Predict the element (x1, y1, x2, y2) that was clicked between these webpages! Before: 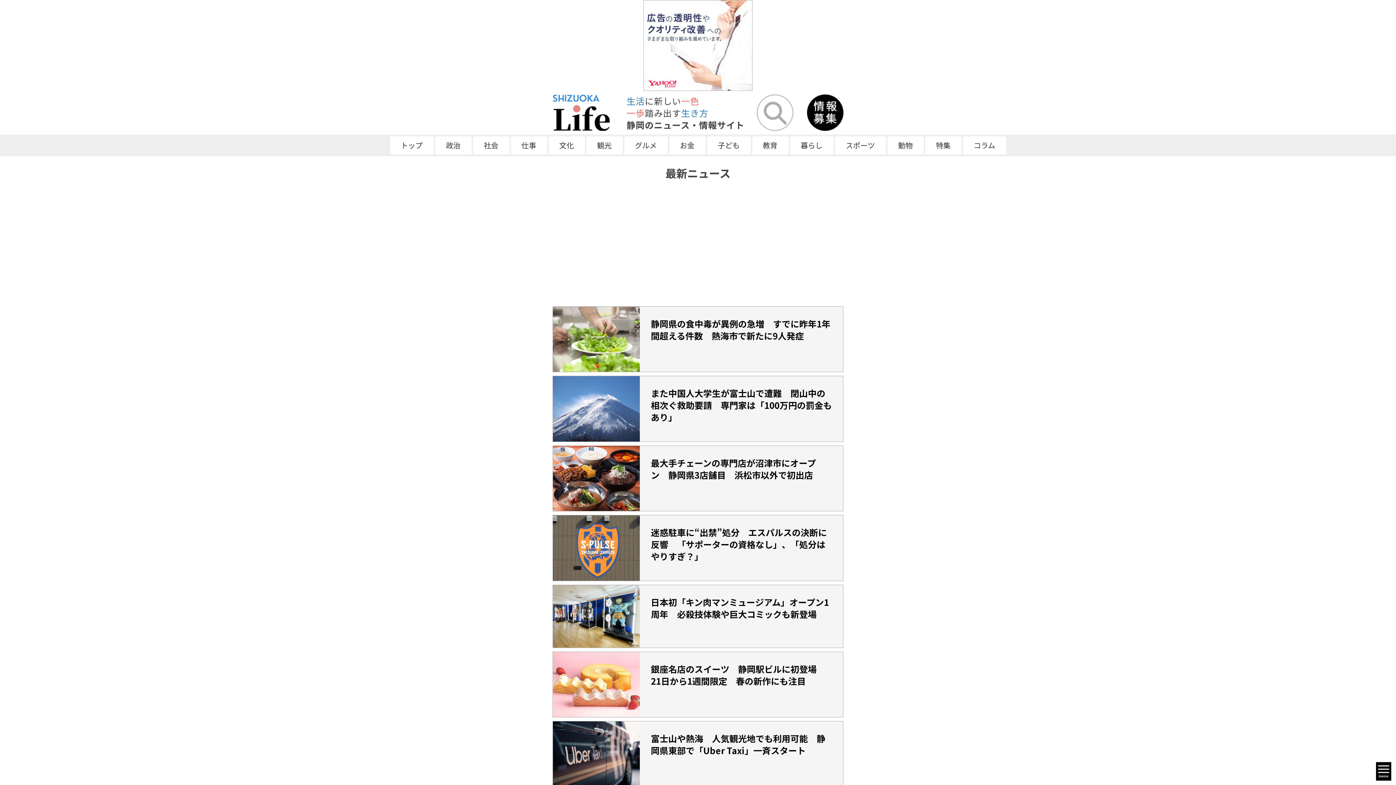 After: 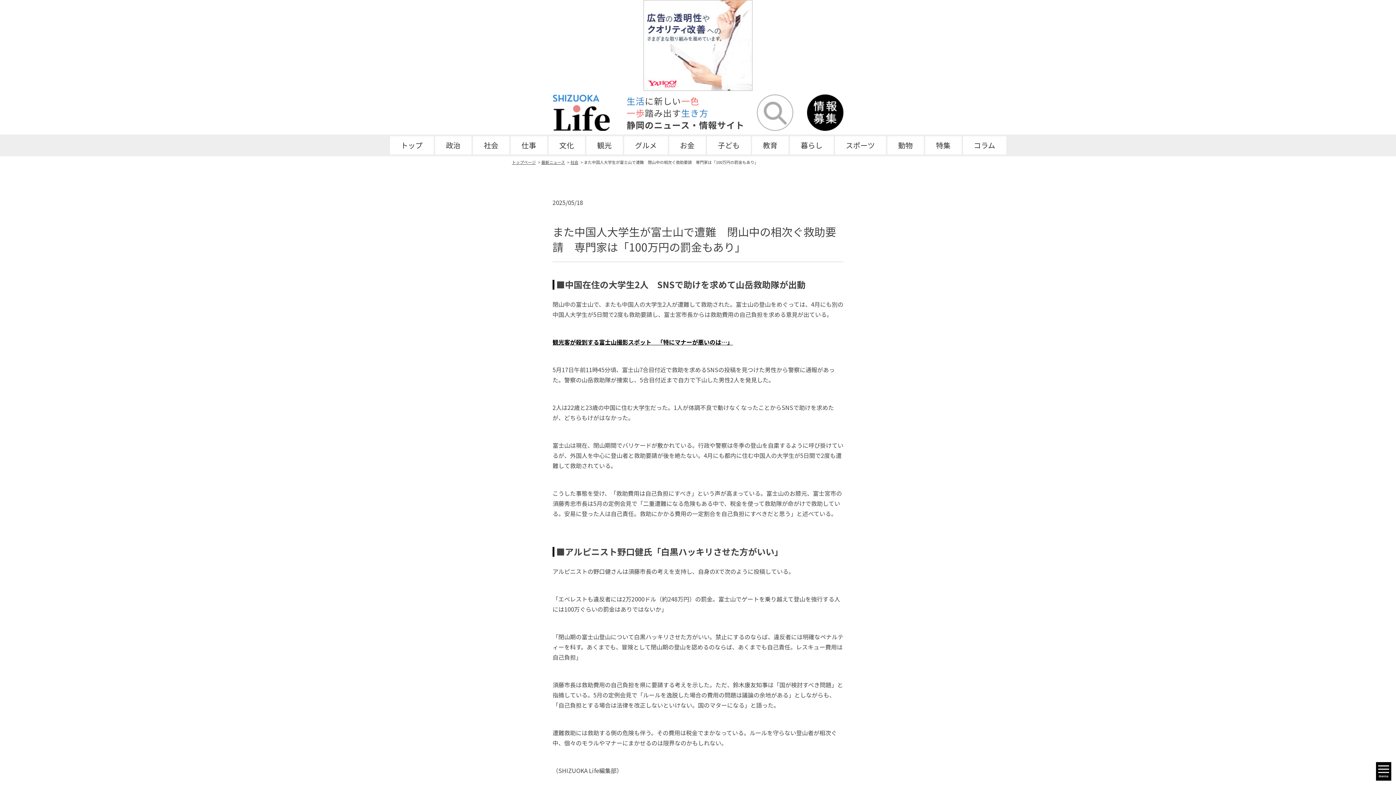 Action: bbox: (552, 376, 843, 442) label: また中国人大学生が富士山で遭難　閉山中の相次ぐ救助要請　専門家は「100万円の罰金もあり」